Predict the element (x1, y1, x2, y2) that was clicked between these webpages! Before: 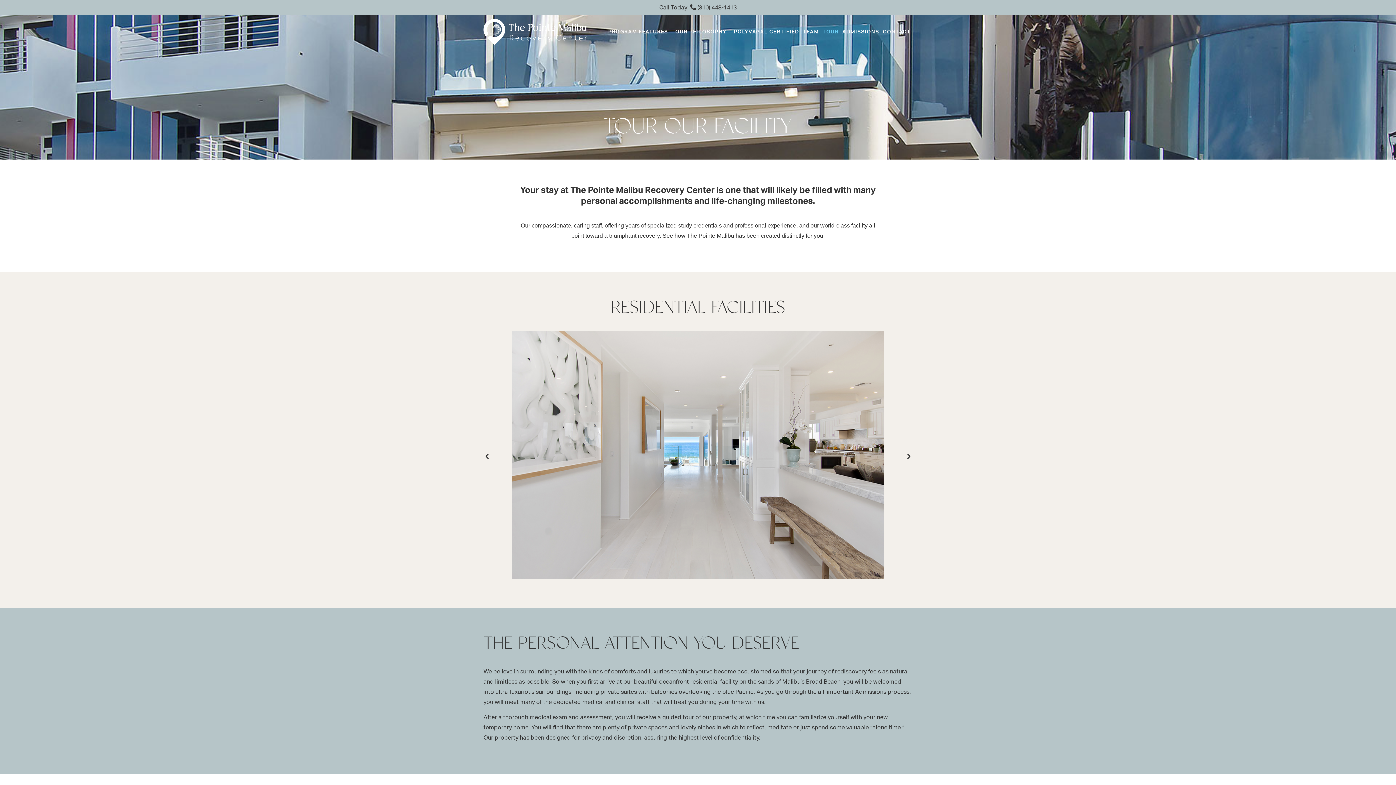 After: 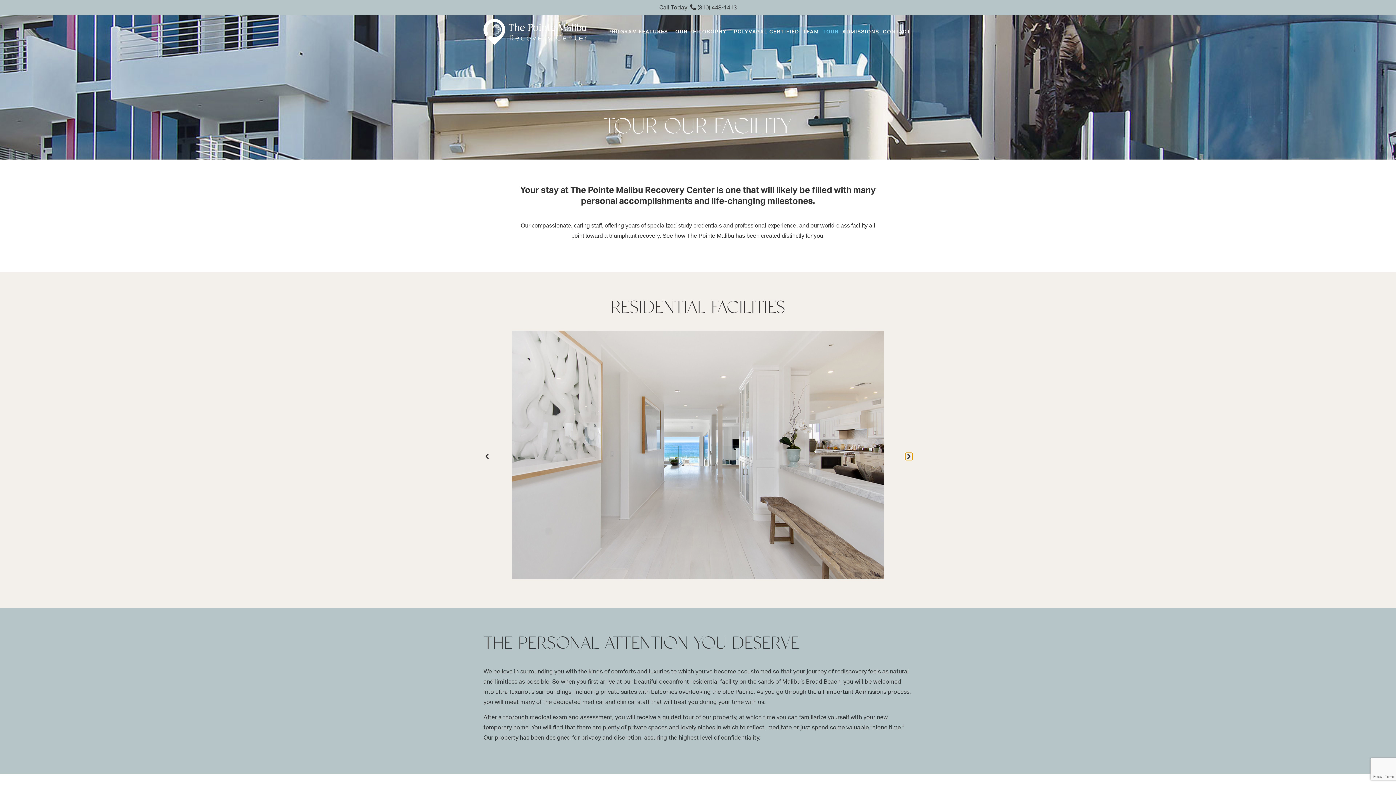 Action: bbox: (905, 453, 912, 460)